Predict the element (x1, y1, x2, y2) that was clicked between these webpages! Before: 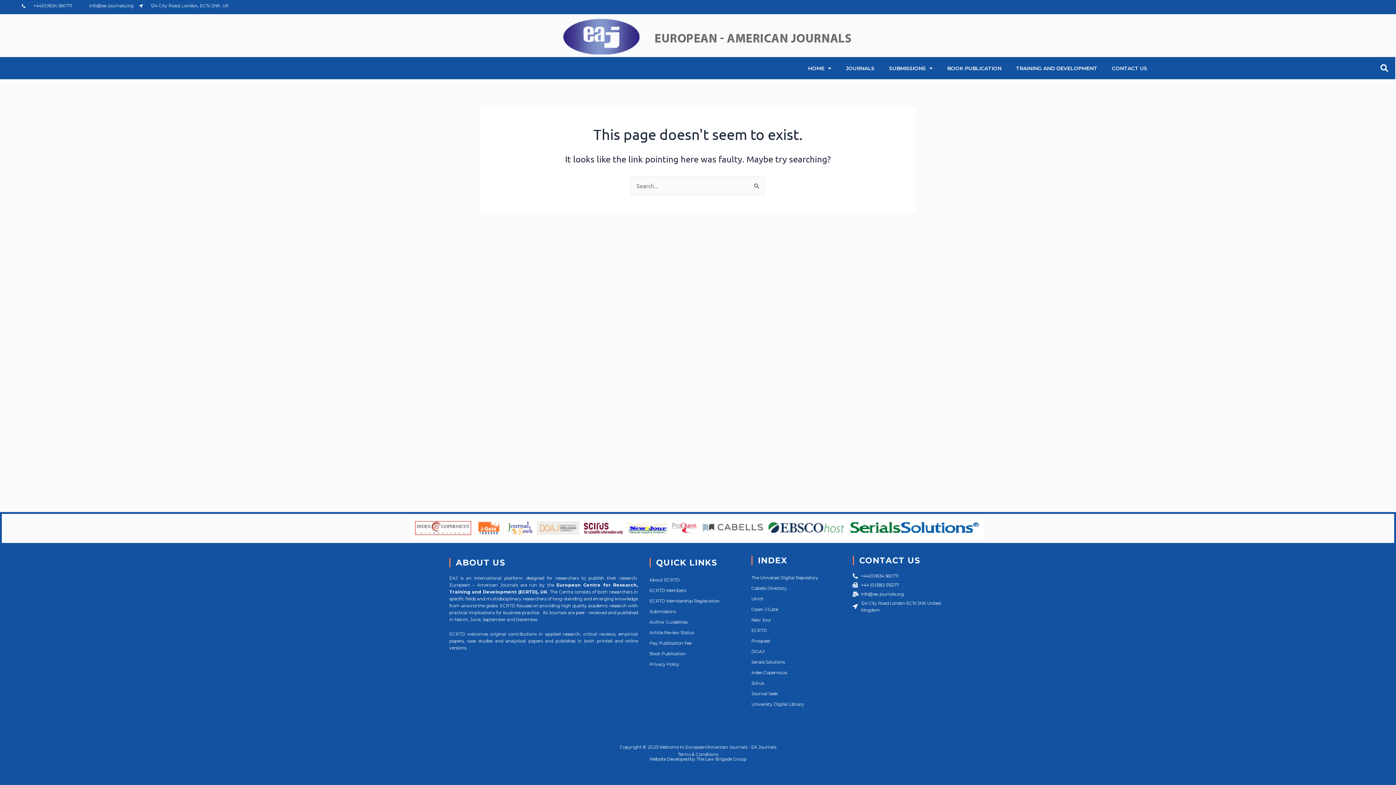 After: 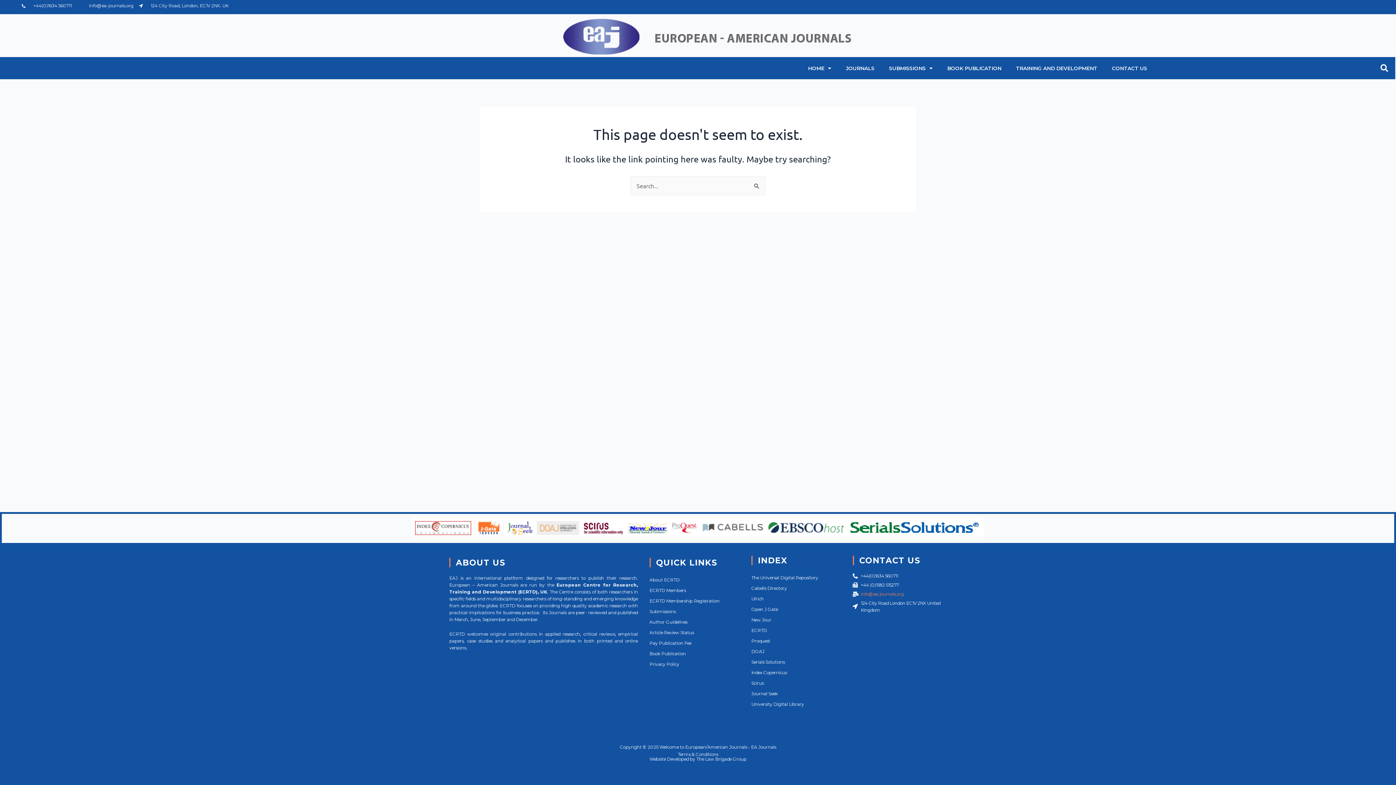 Action: label: info@ea-journals.org bbox: (852, 590, 948, 597)